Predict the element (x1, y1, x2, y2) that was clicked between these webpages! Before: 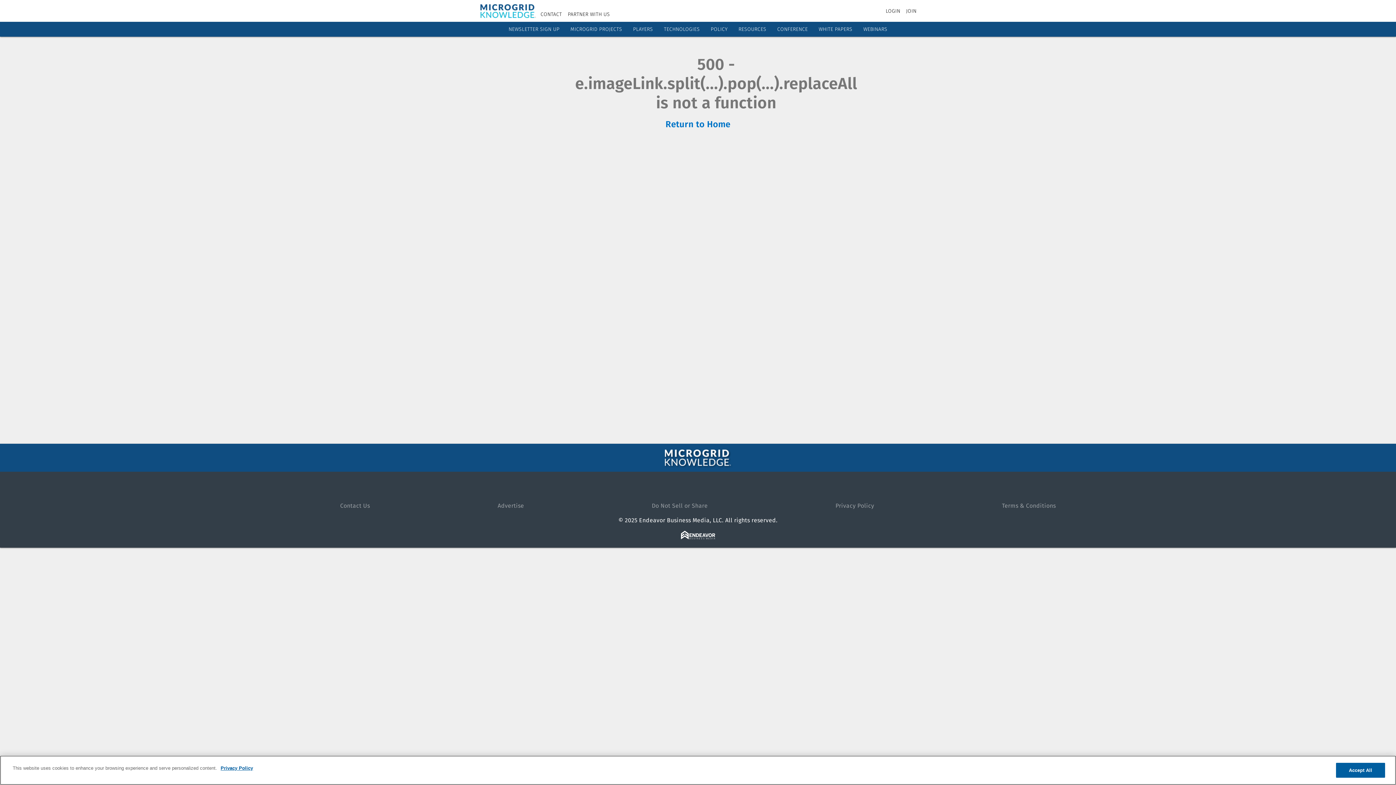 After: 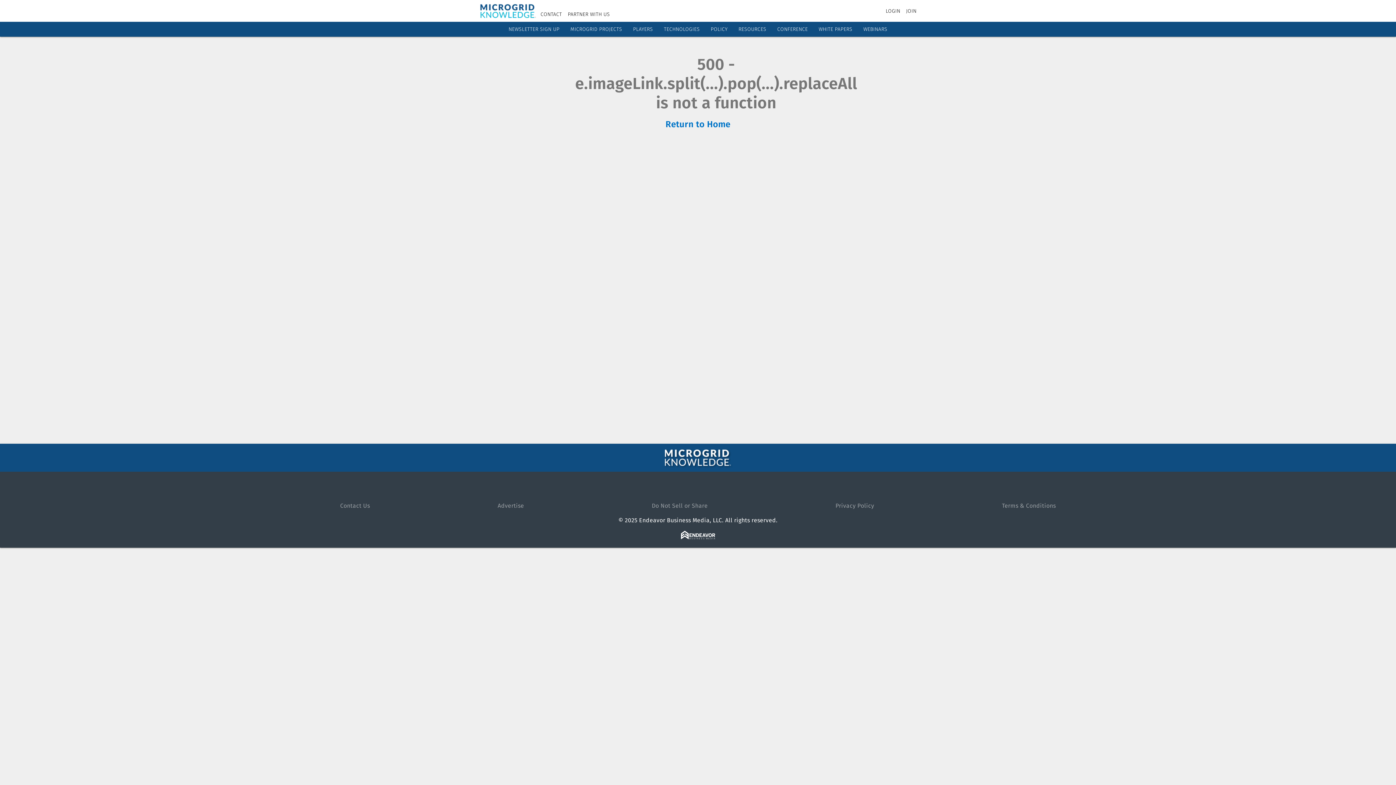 Action: label: MICROGRID PROJECTS bbox: (570, 26, 622, 32)